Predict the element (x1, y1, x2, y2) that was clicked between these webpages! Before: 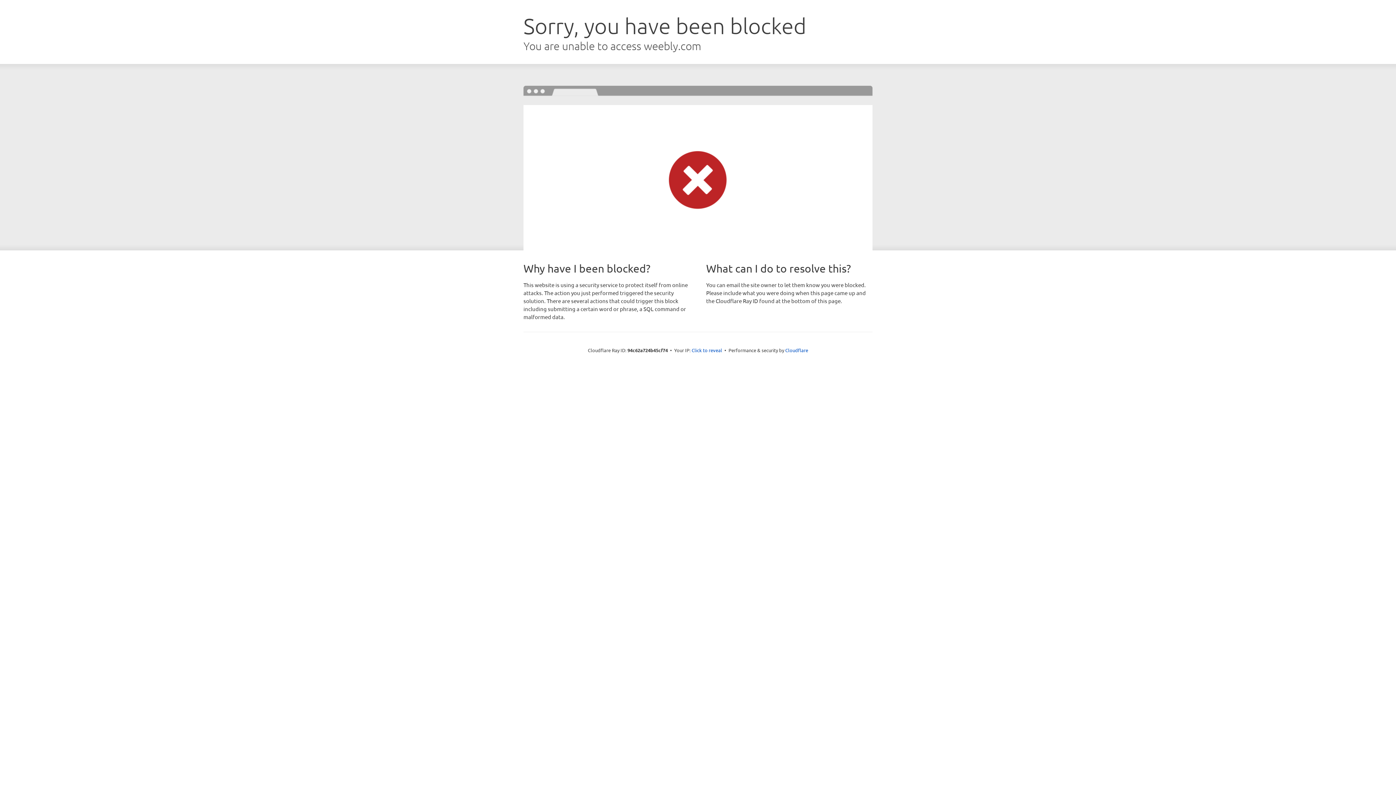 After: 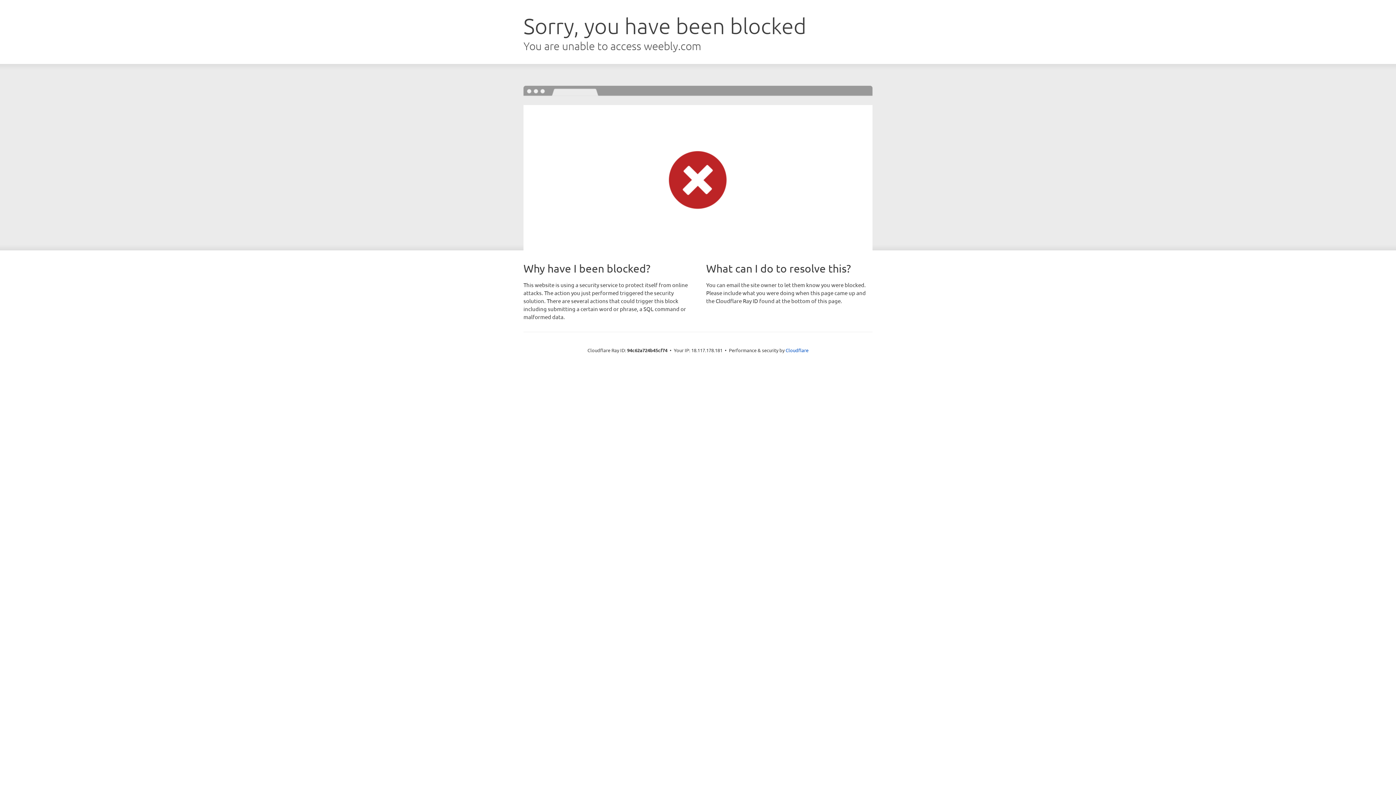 Action: label: Click to reveal bbox: (691, 346, 722, 353)